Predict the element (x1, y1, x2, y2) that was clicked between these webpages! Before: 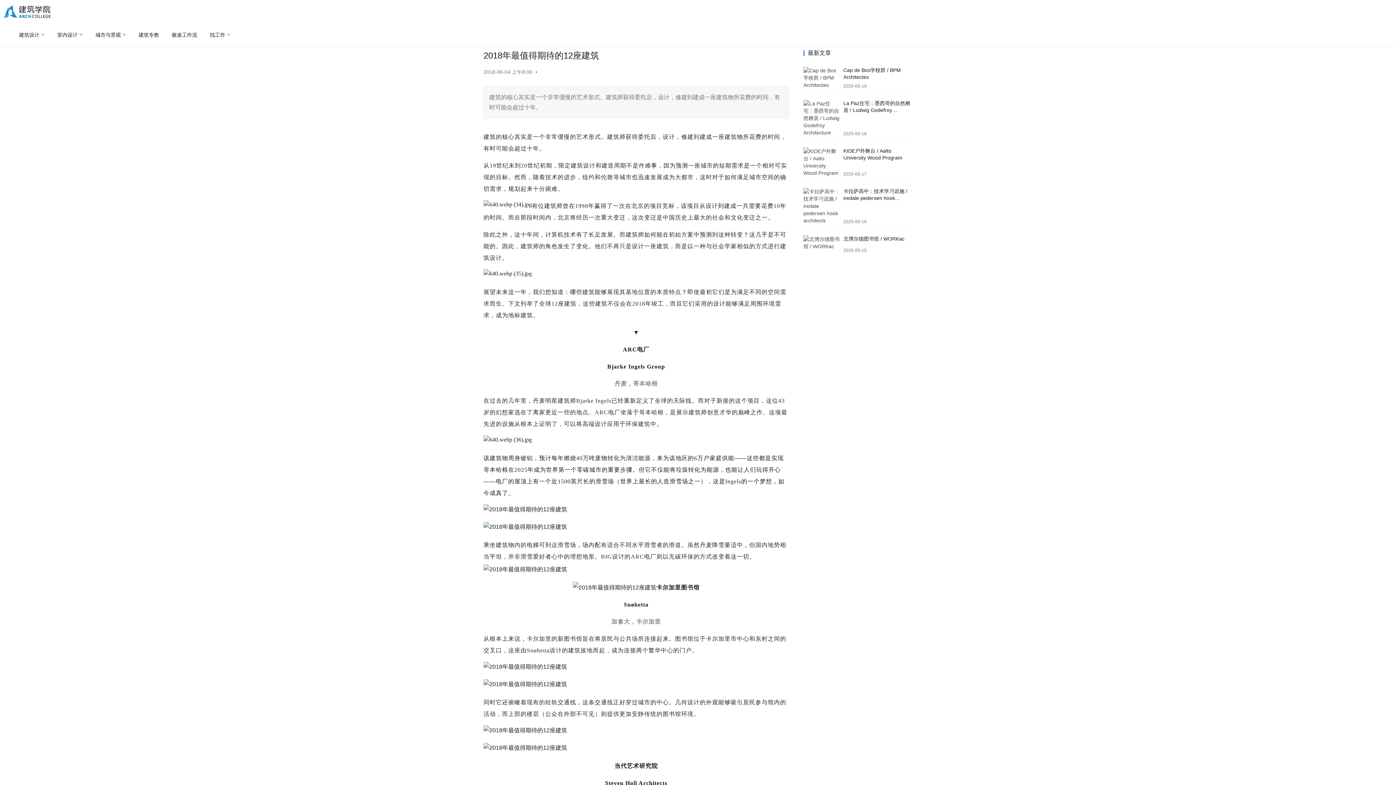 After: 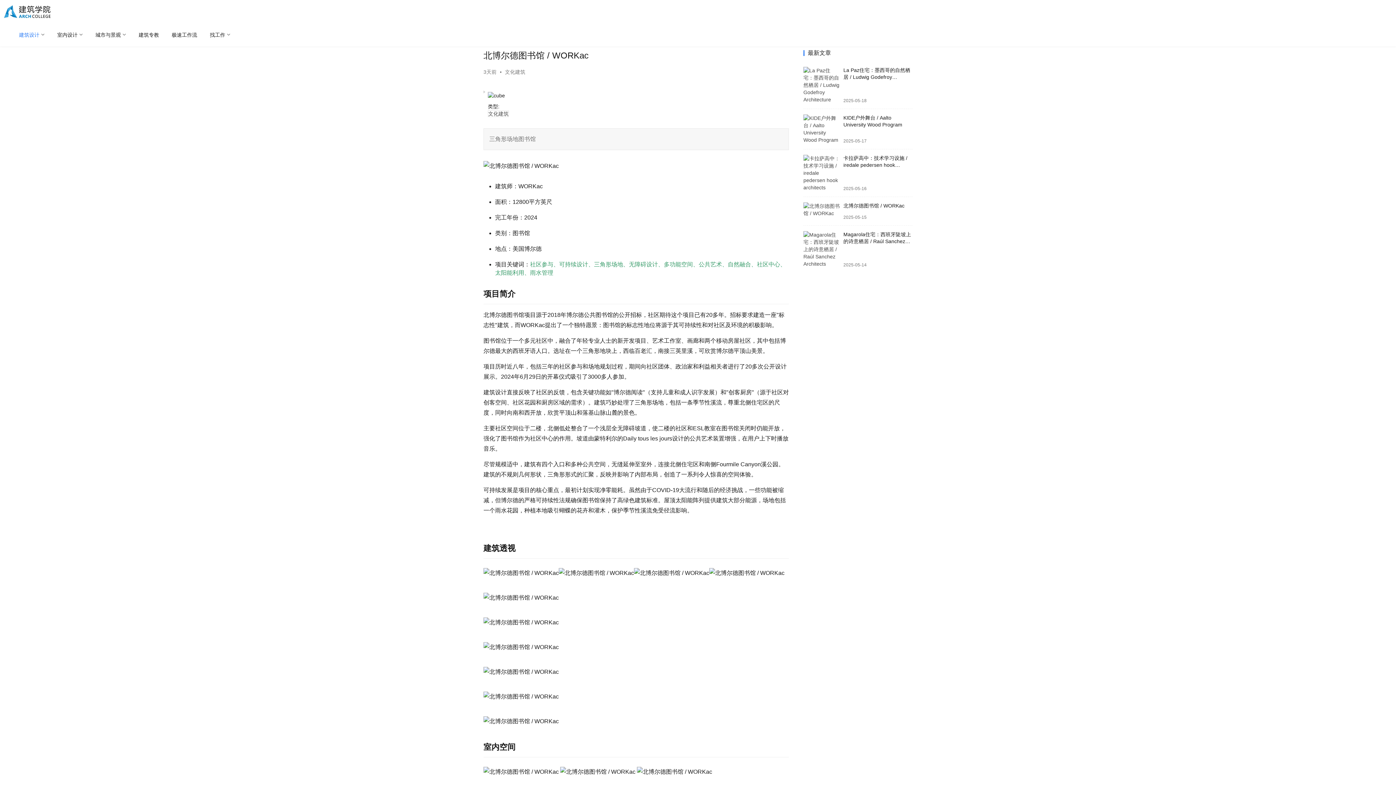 Action: bbox: (803, 235, 840, 250)